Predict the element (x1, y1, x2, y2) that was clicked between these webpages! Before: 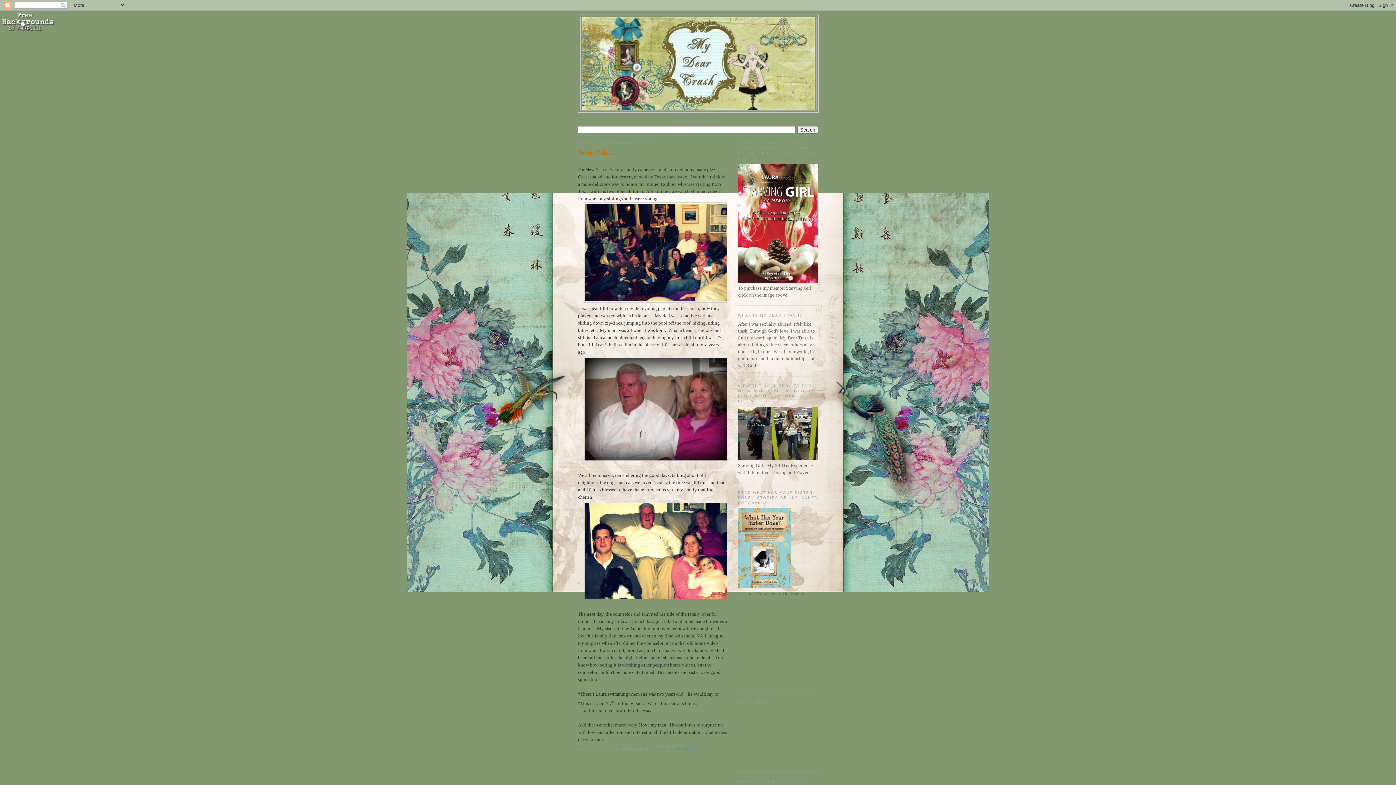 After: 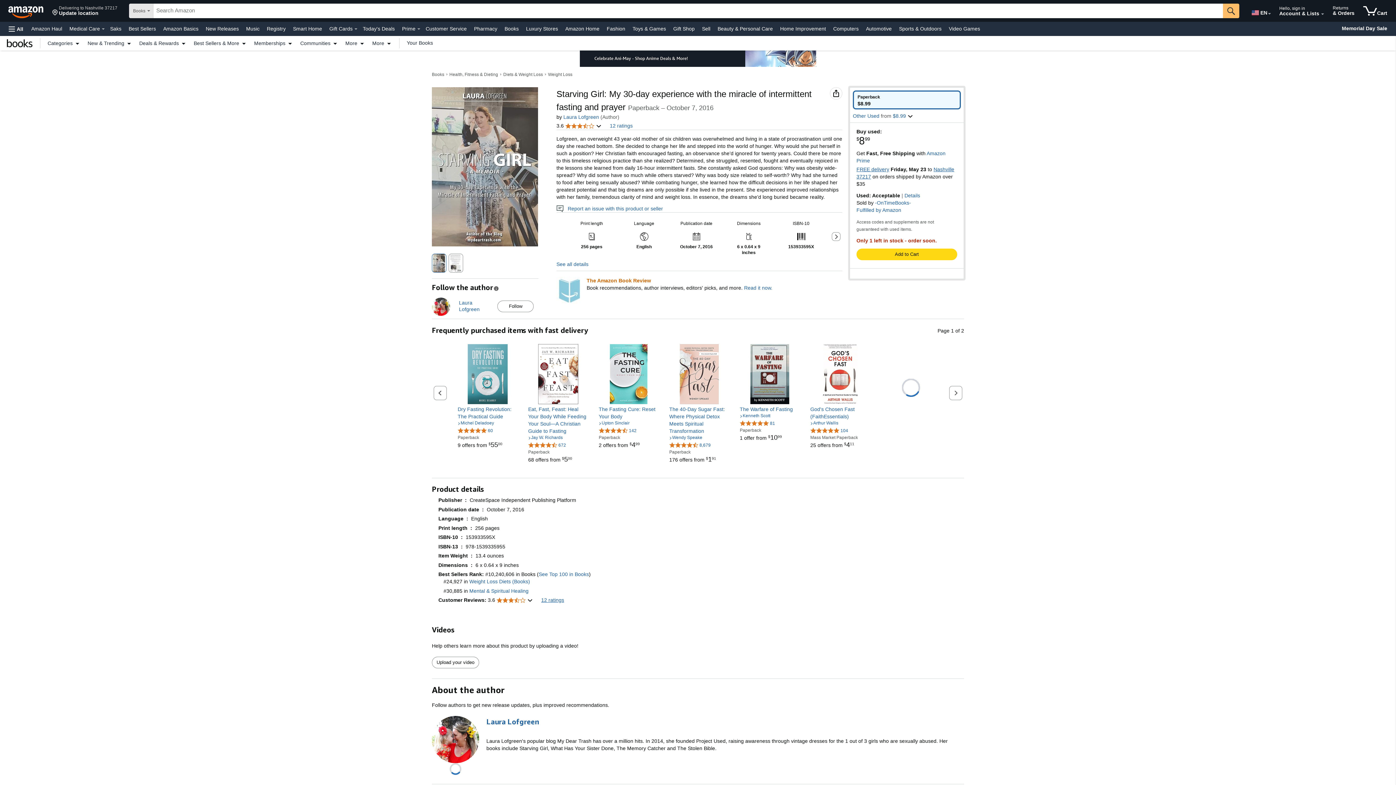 Action: bbox: (738, 278, 818, 283)